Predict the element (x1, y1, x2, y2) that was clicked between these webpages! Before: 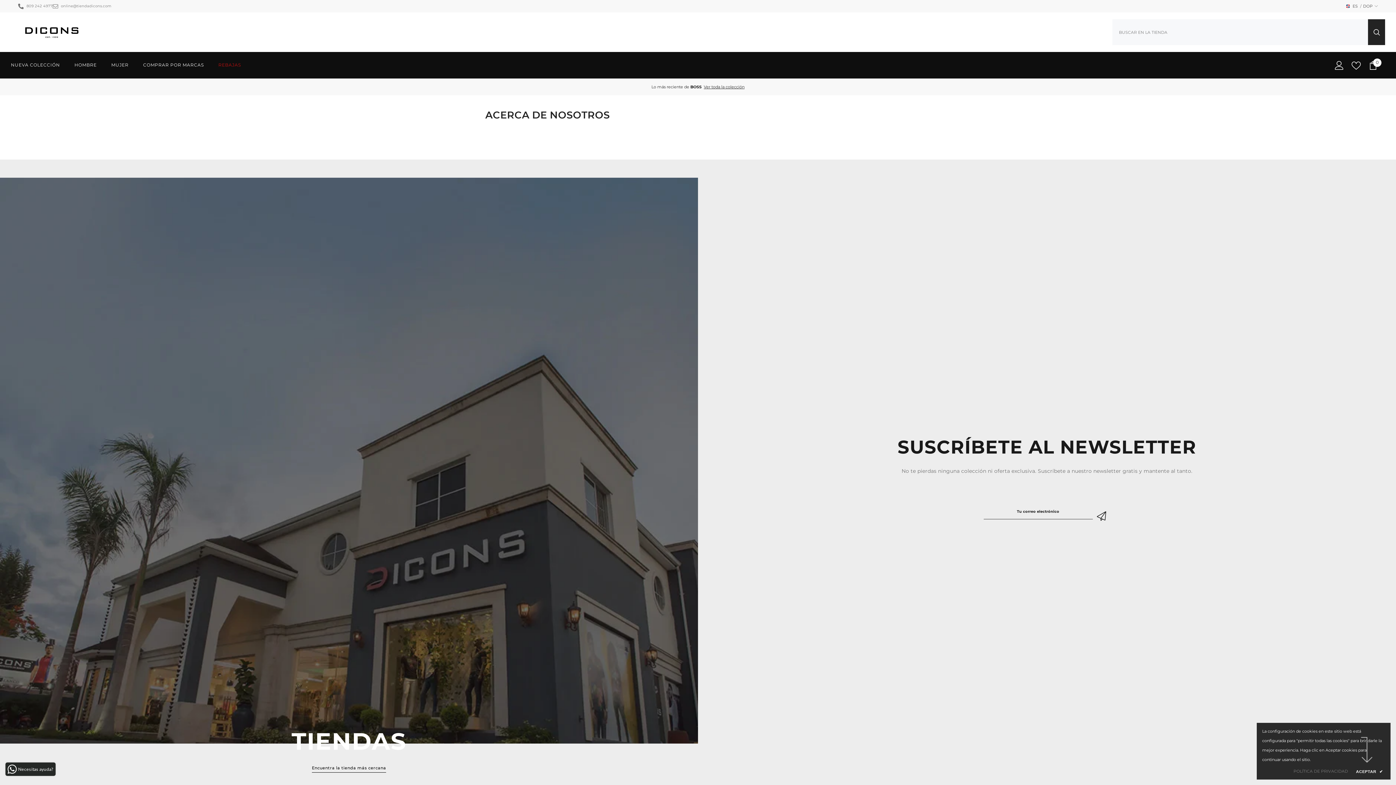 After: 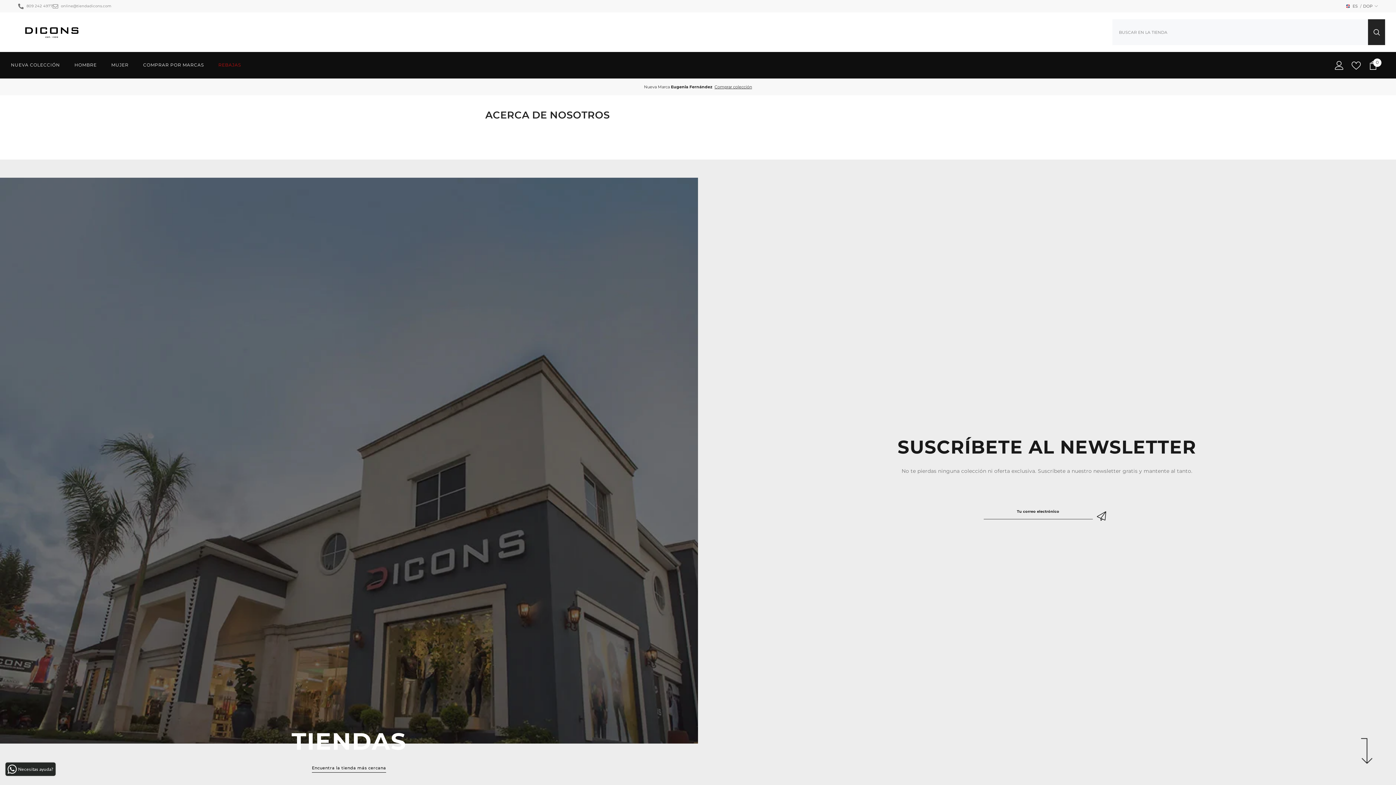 Action: bbox: (1354, 767, 1385, 776) label: ACEPTAR ✔